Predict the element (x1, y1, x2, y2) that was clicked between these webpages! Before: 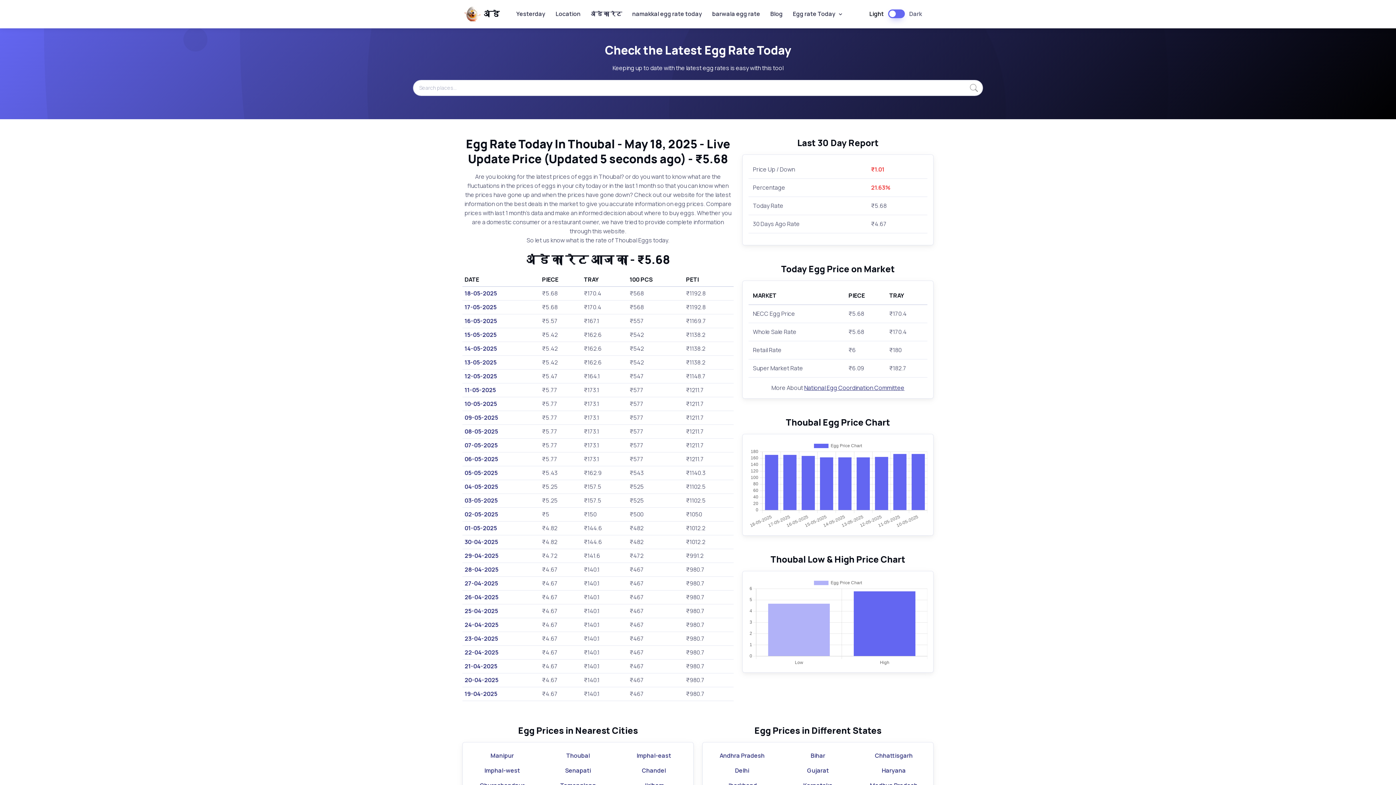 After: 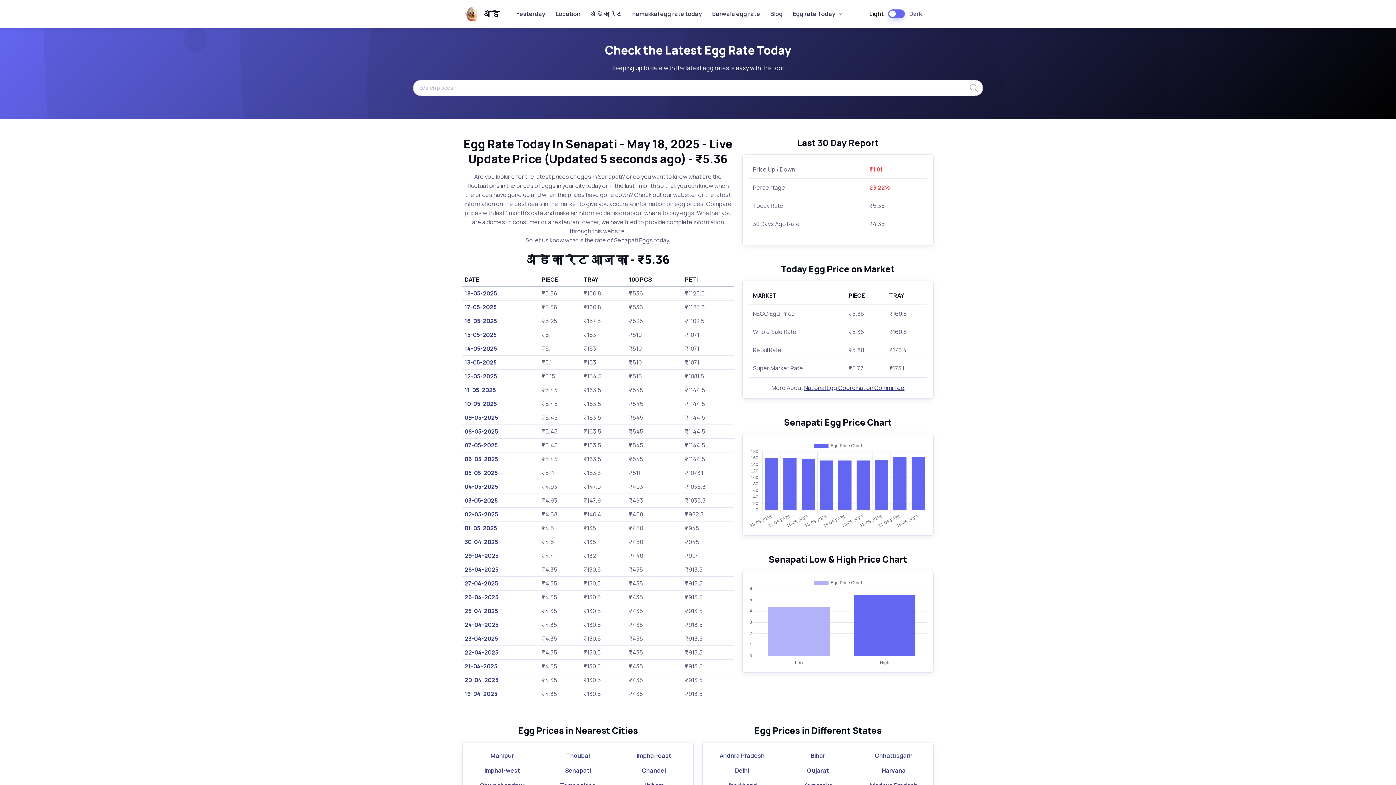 Action: label: Senapati bbox: (565, 766, 591, 774)